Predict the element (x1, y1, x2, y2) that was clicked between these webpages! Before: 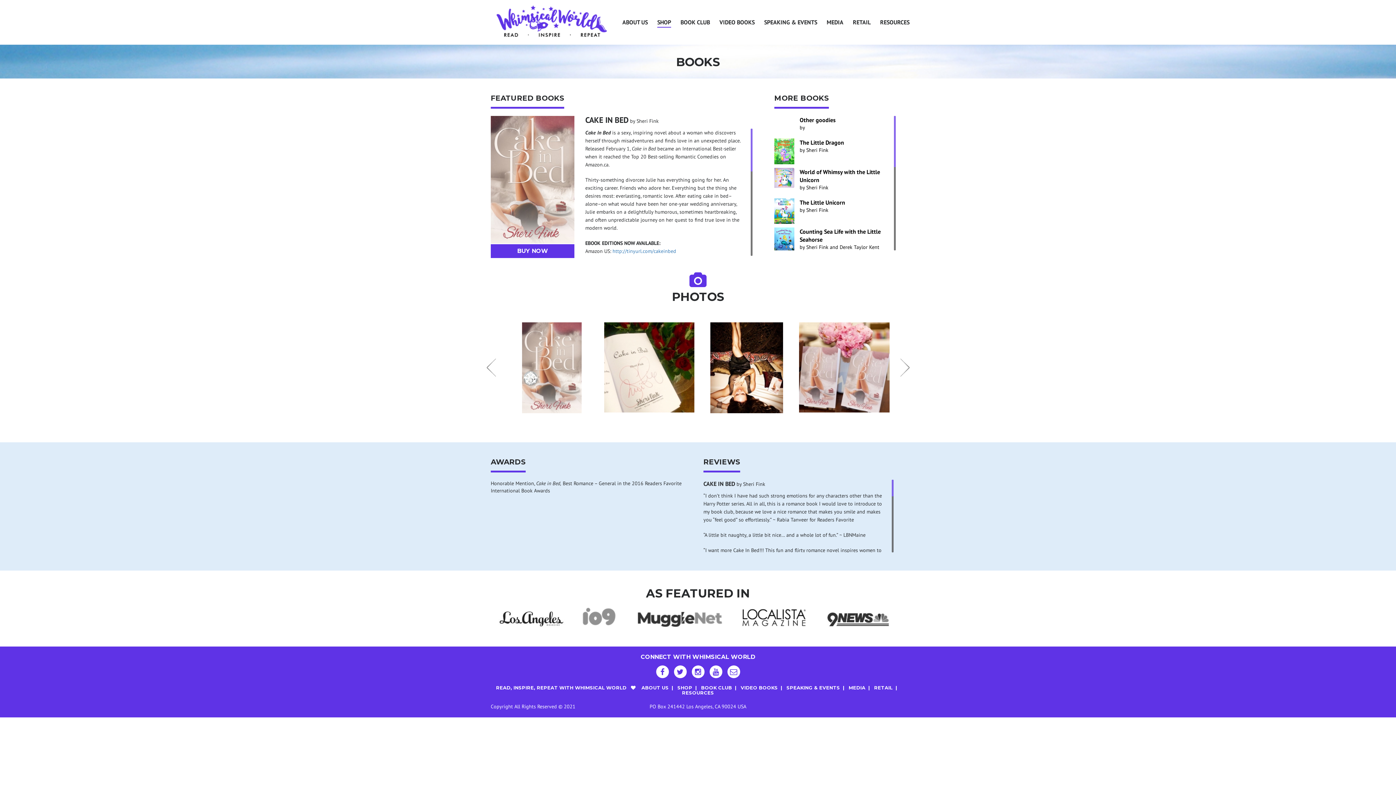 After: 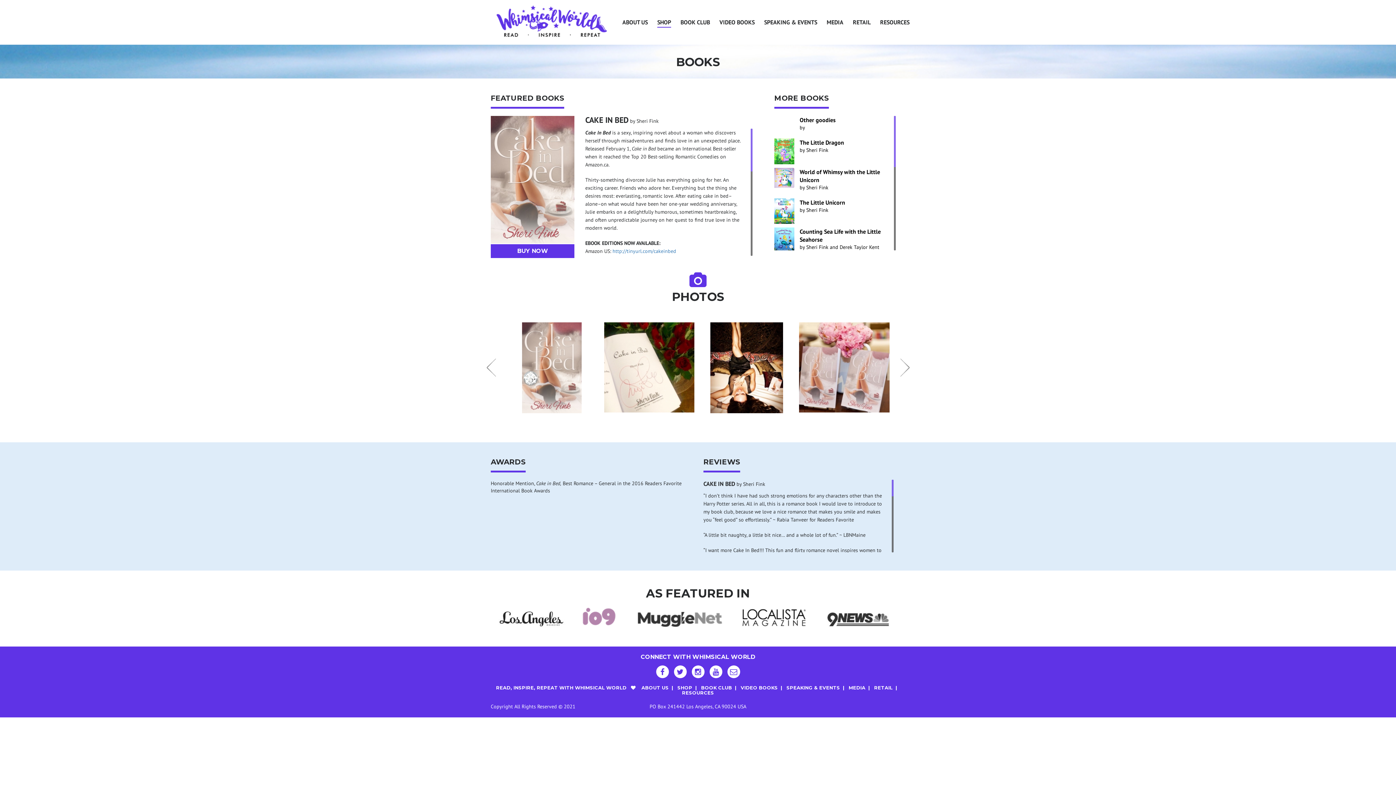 Action: bbox: (576, 604, 621, 632)